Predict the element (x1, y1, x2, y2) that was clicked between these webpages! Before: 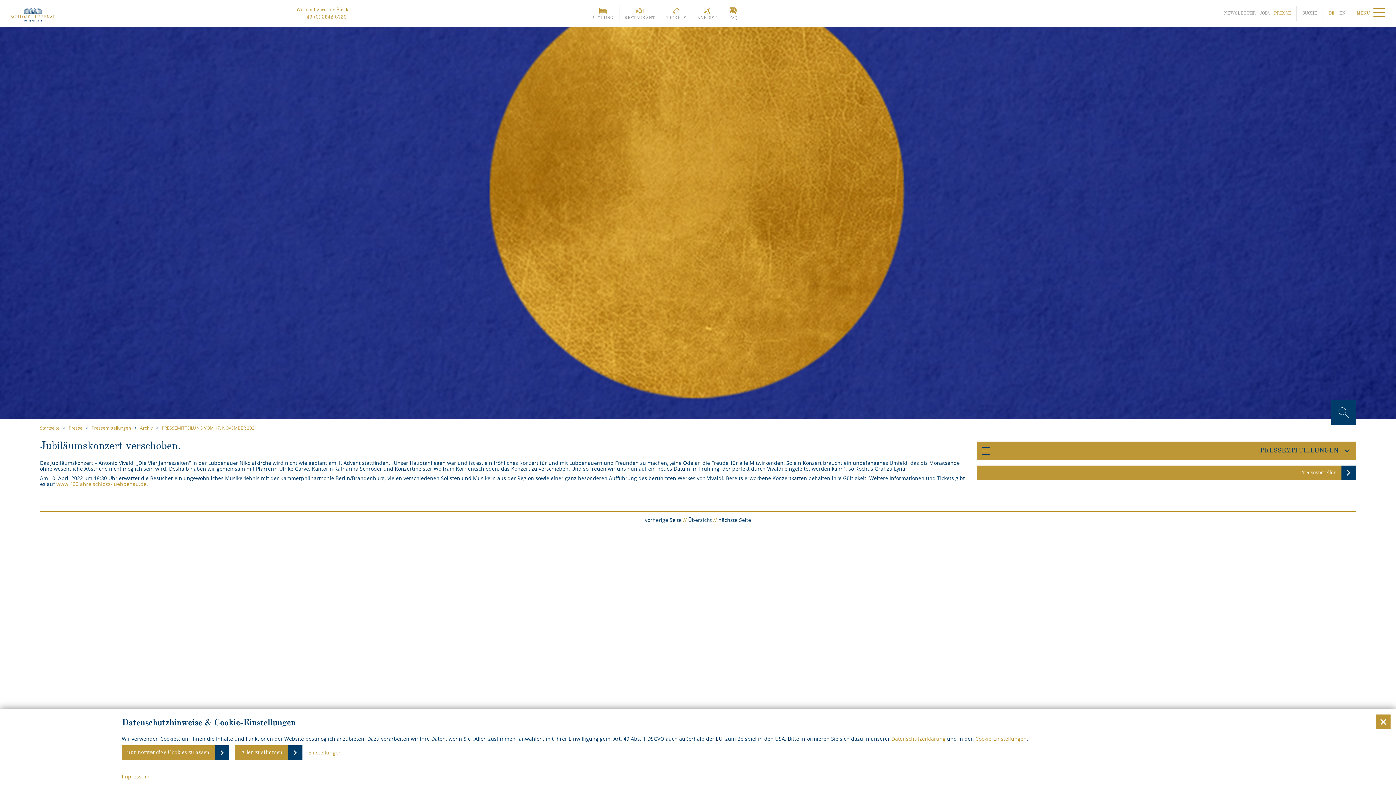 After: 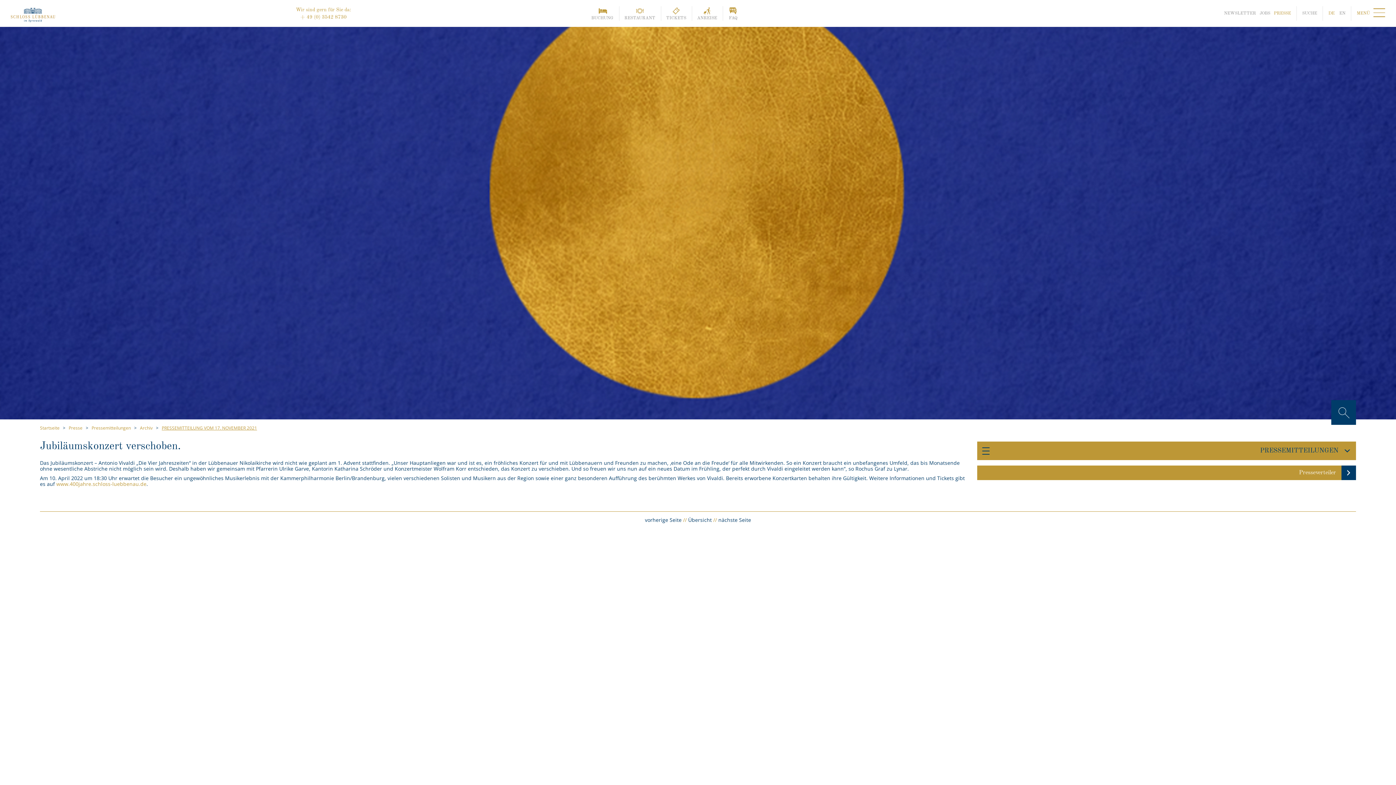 Action: bbox: (235, 745, 302, 760) label: Allen zustimmen